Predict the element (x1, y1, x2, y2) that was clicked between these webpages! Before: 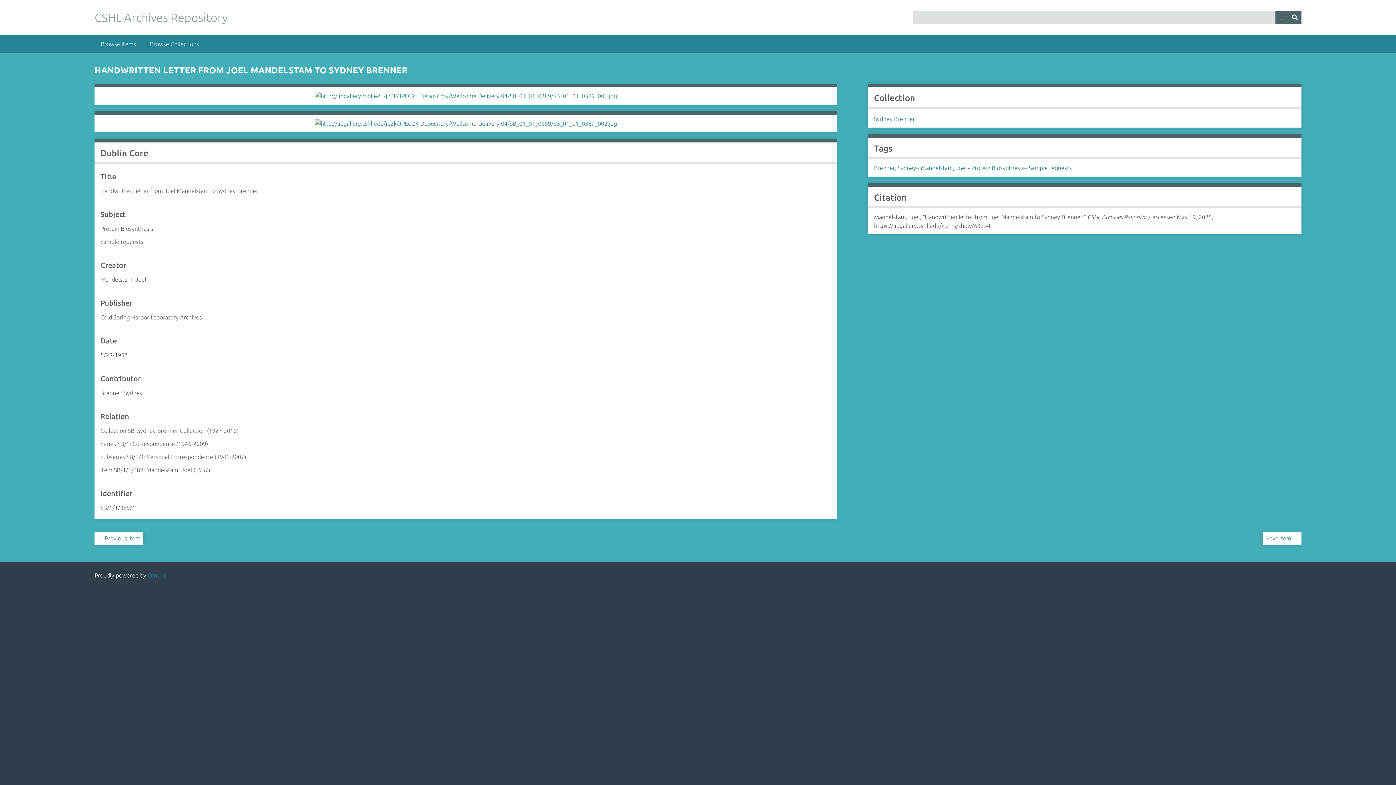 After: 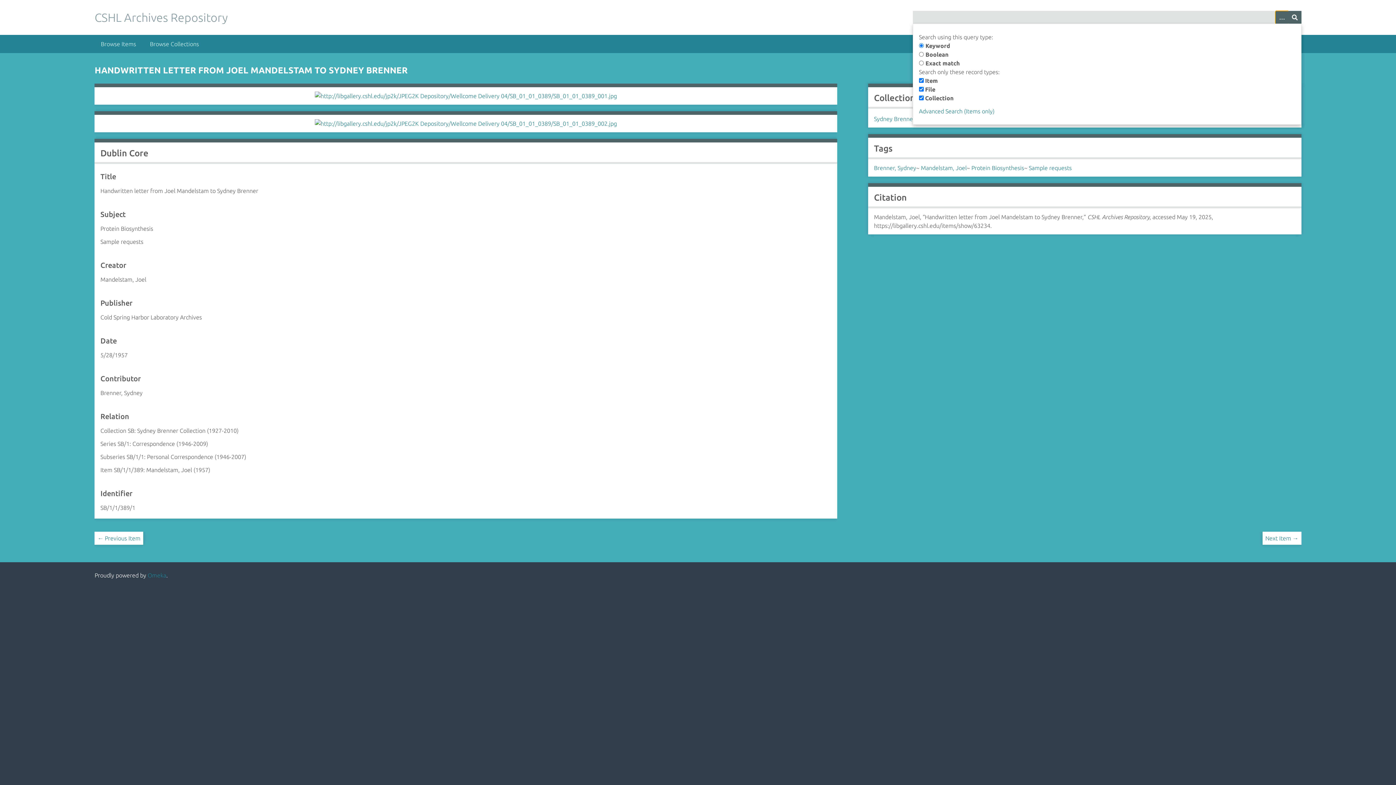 Action: bbox: (1275, 10, 1288, 23) label: Options